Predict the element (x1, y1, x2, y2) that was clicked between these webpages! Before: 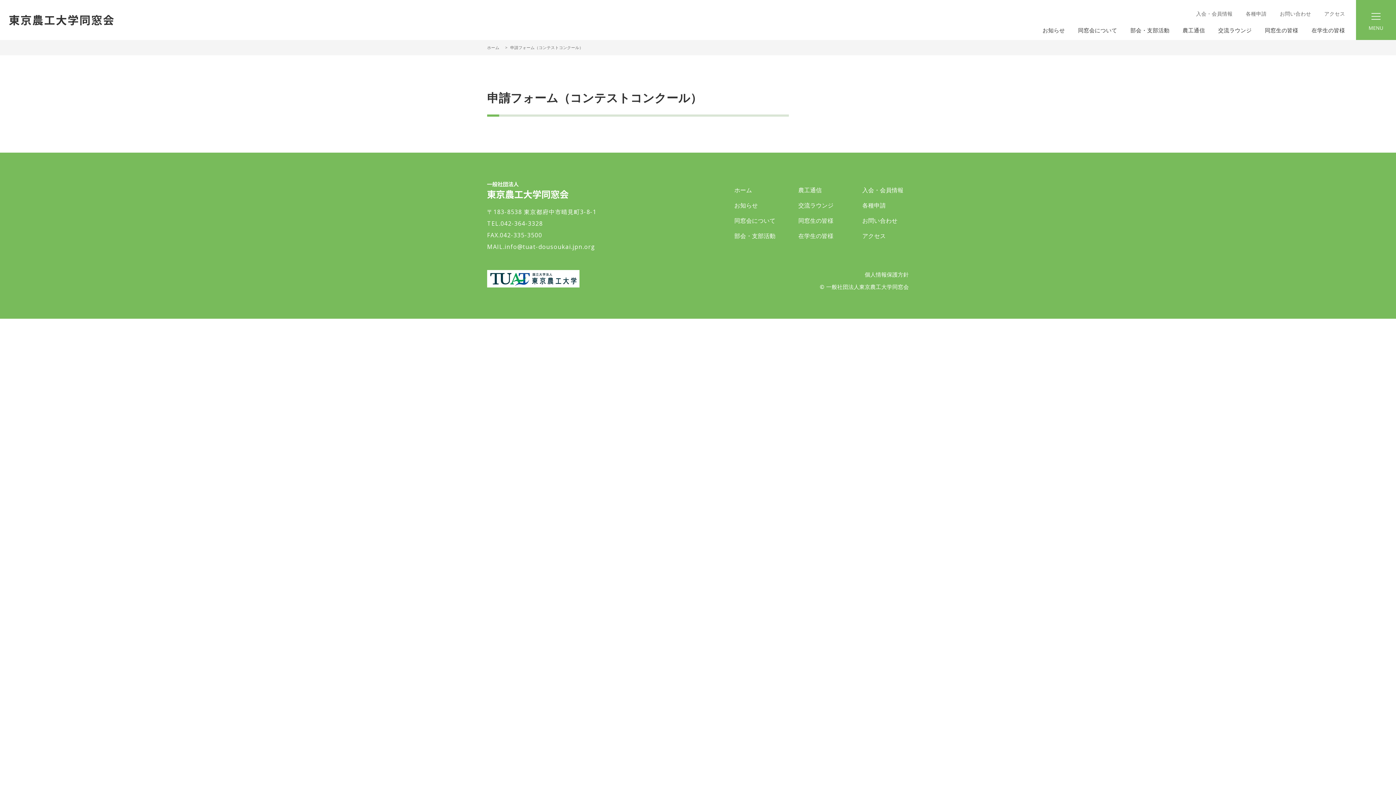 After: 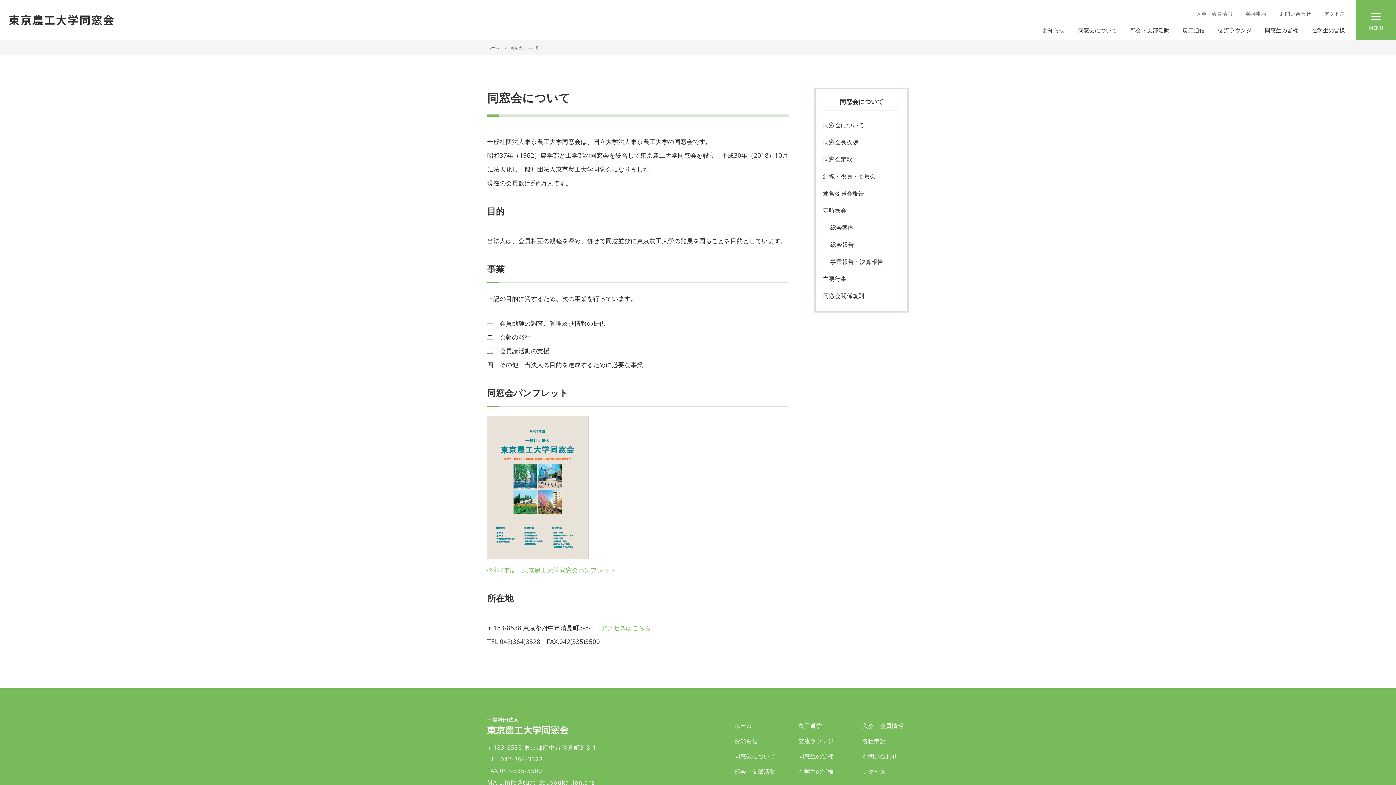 Action: bbox: (734, 214, 775, 226) label: 同窓会について